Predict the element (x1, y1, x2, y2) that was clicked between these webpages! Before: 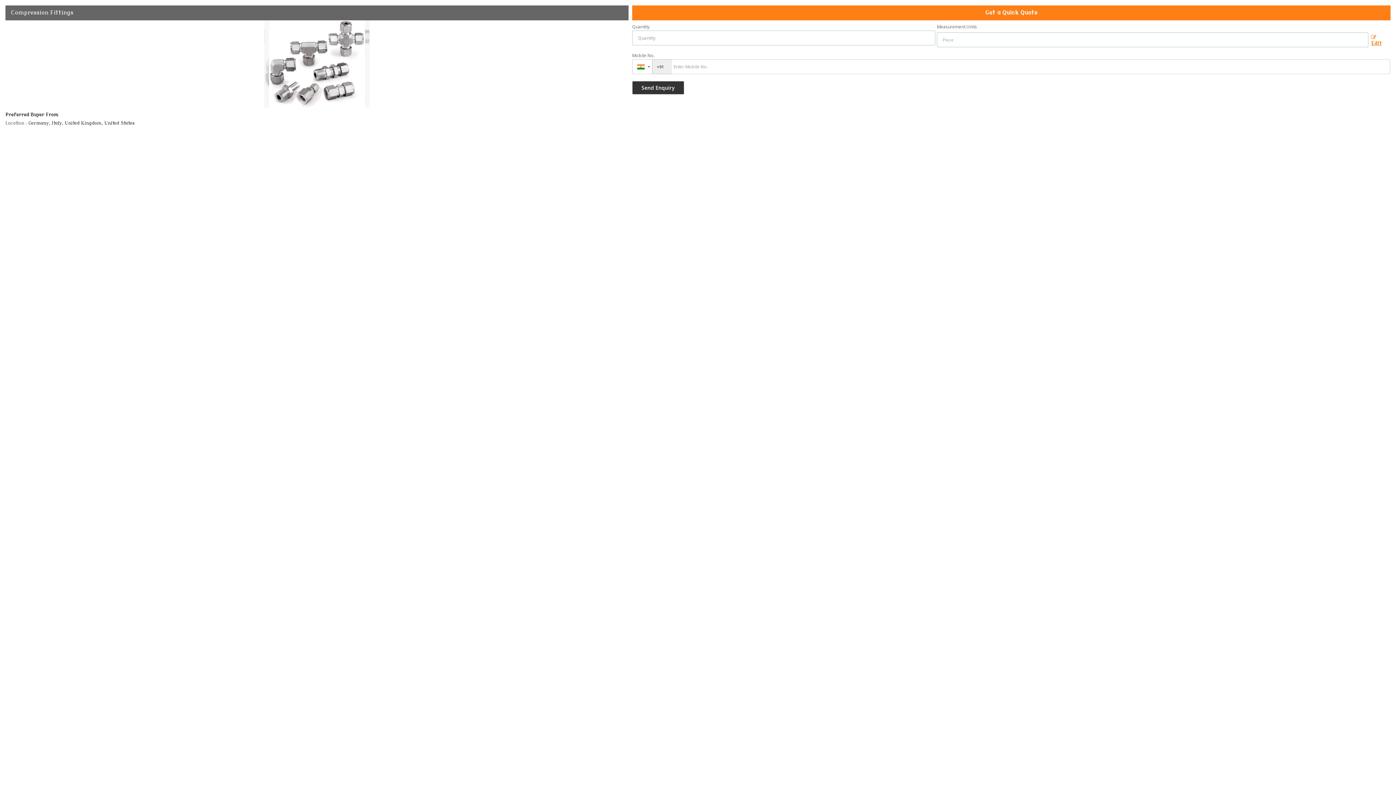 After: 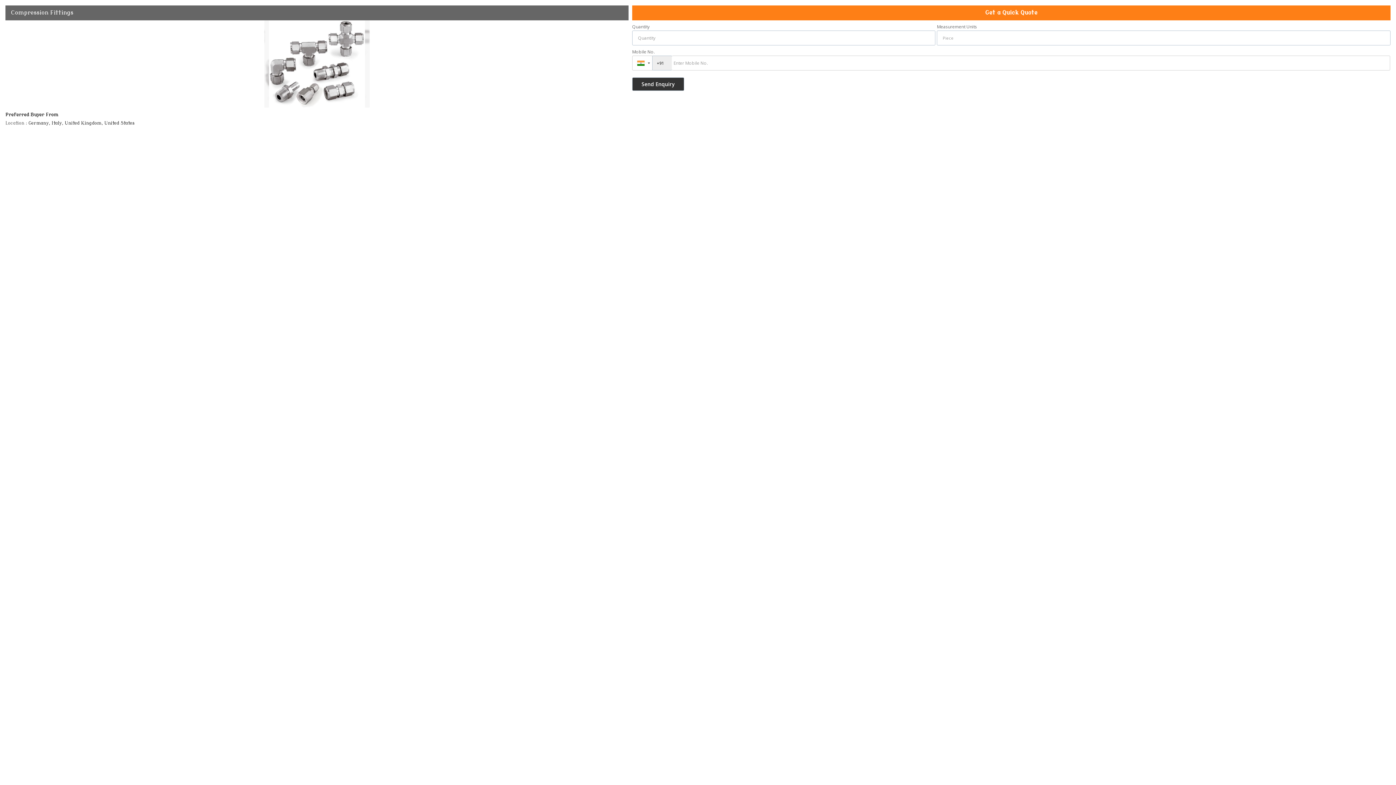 Action: bbox: (1368, 33, 1390, 49) label:  Edit